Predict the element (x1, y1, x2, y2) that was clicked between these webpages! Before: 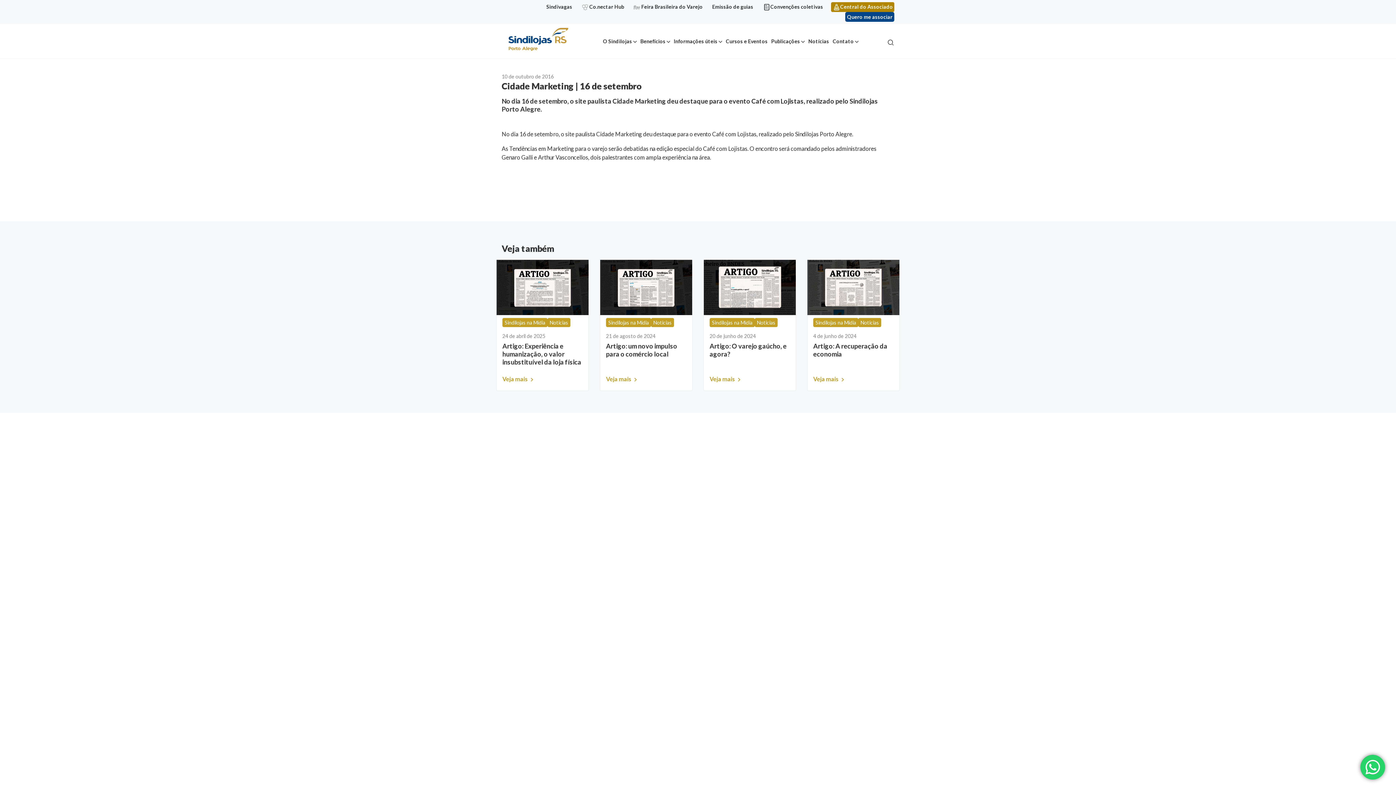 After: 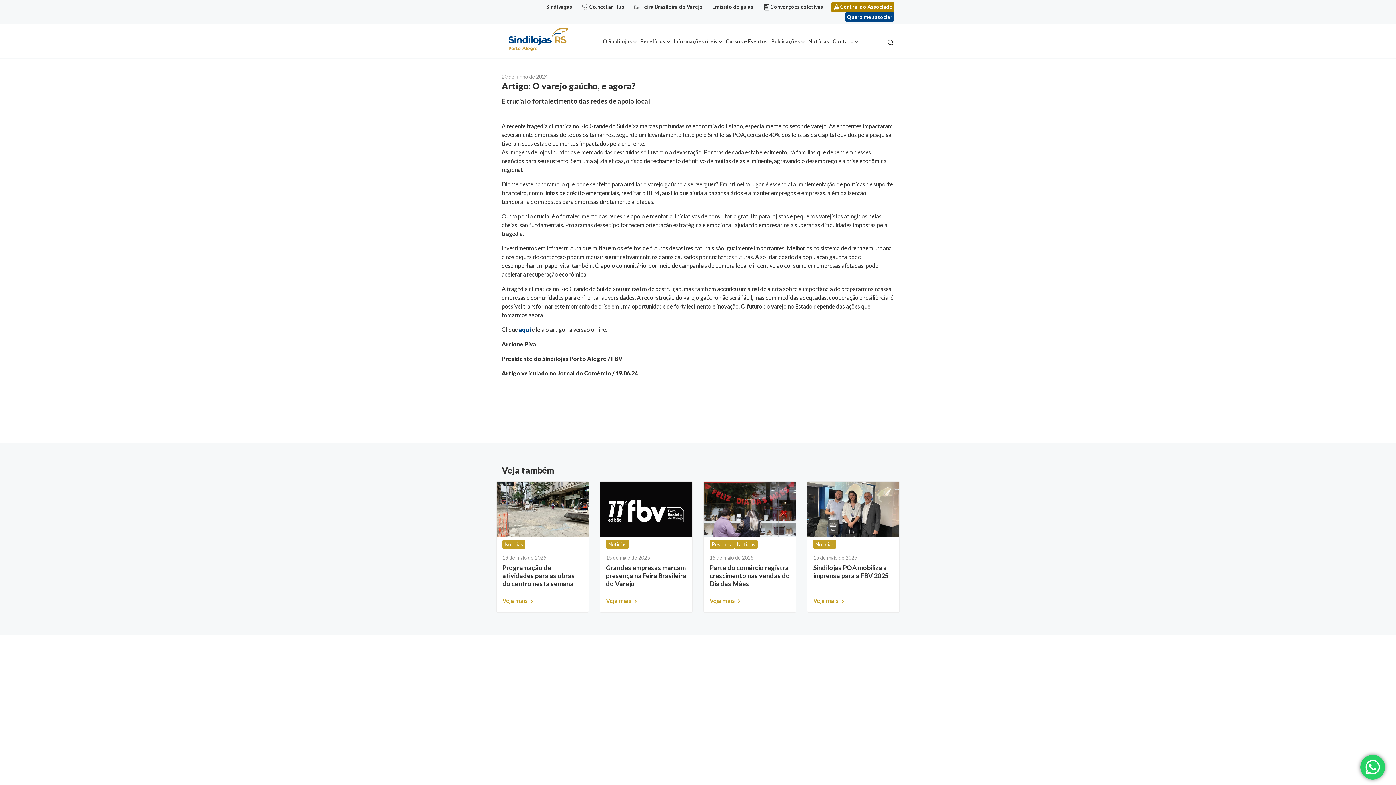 Action: bbox: (709, 375, 740, 382) label: Veja mais 